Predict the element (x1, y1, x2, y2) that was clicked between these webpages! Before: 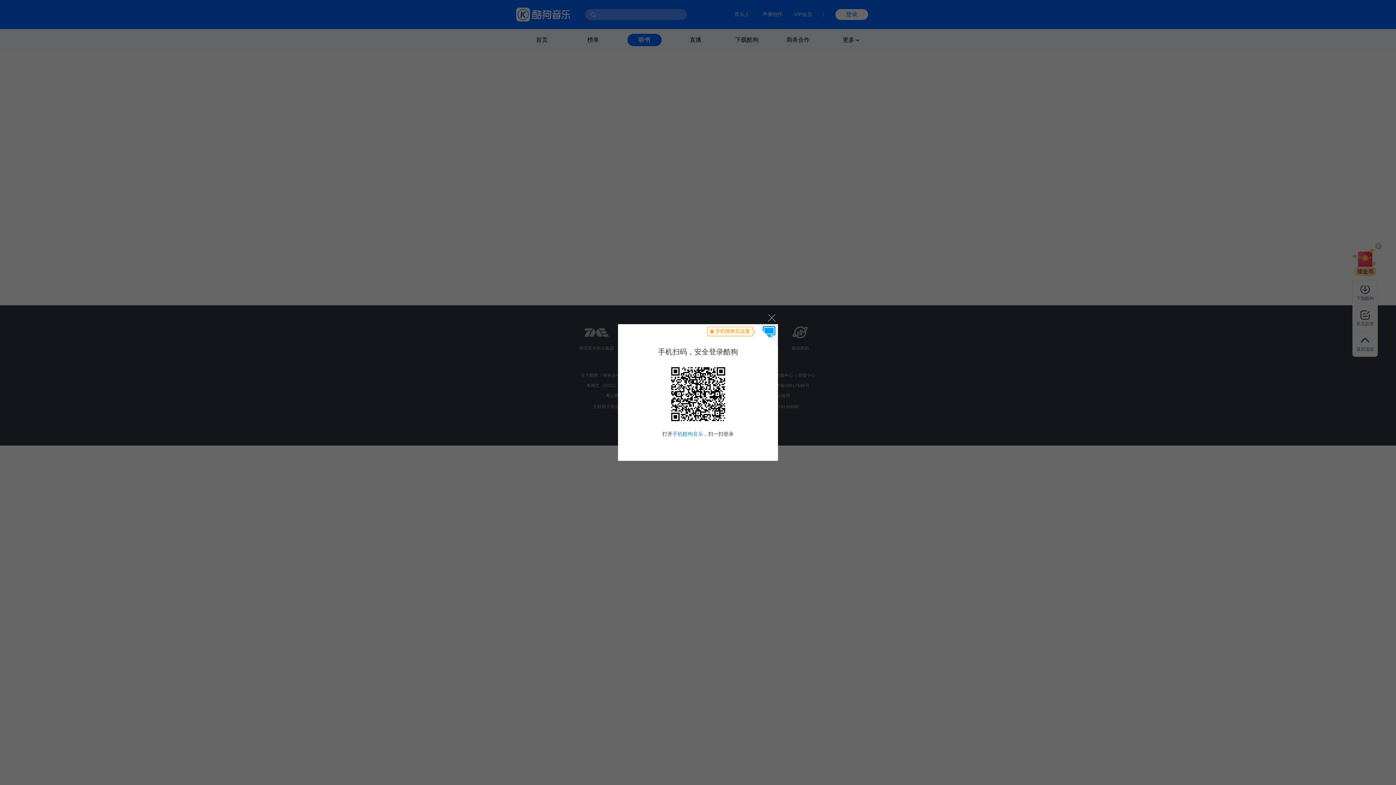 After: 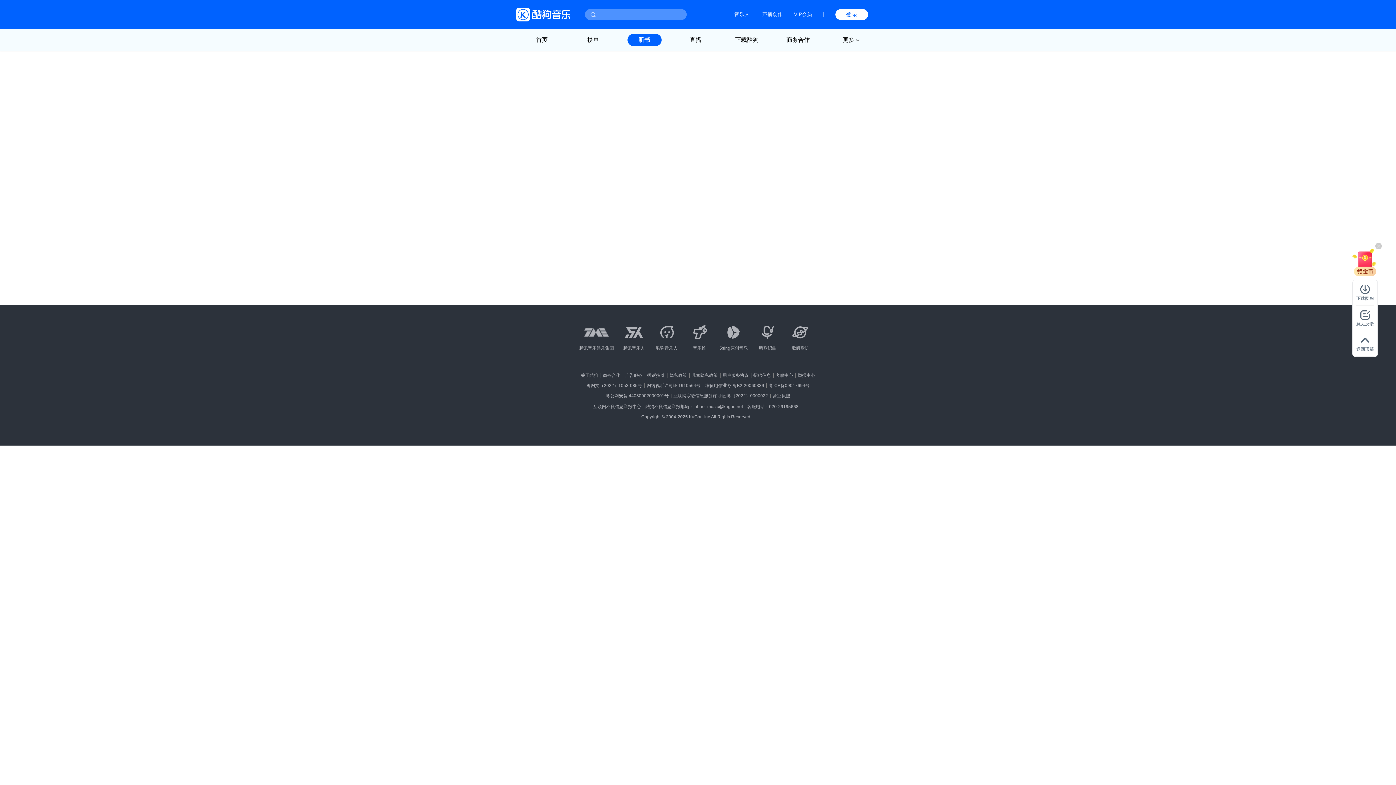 Action: bbox: (764, 310, 778, 324) label: 关闭